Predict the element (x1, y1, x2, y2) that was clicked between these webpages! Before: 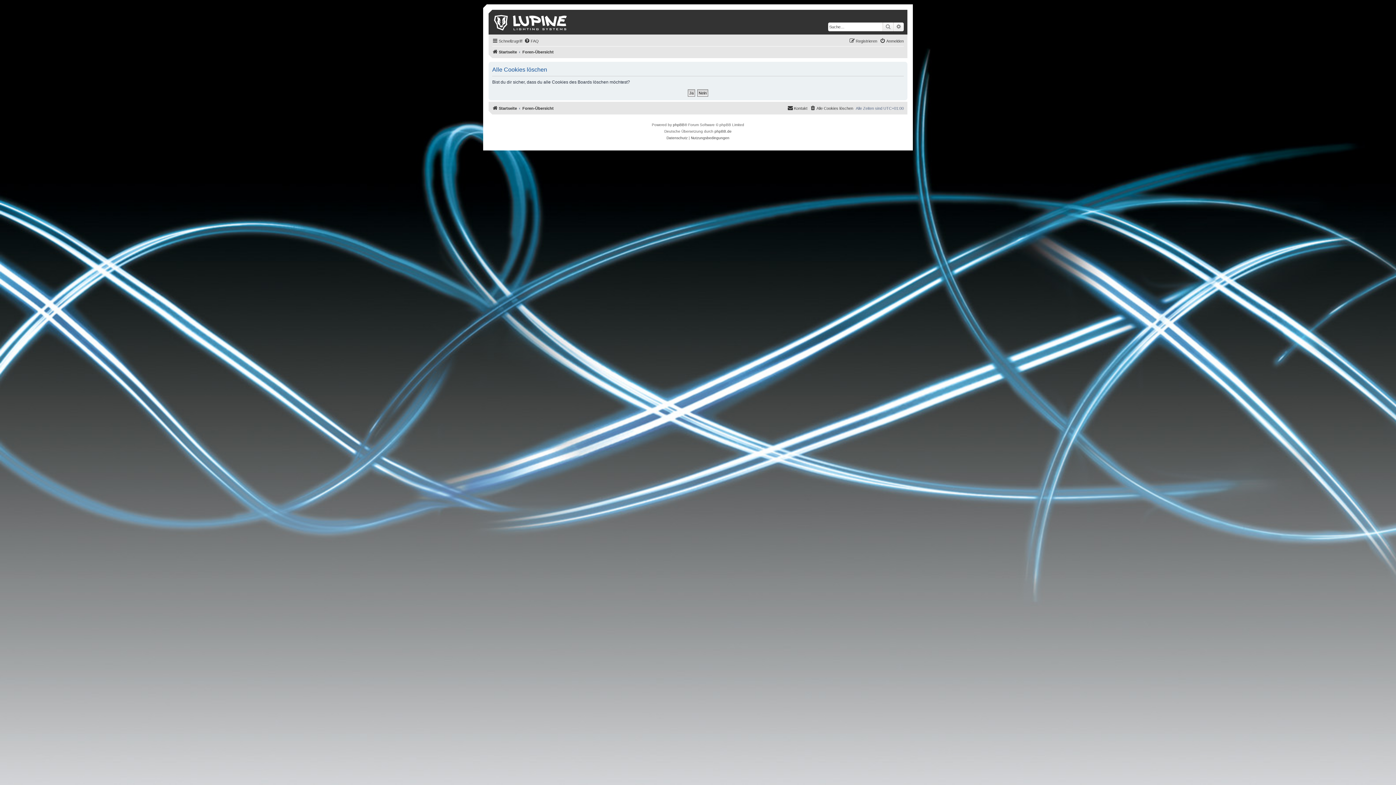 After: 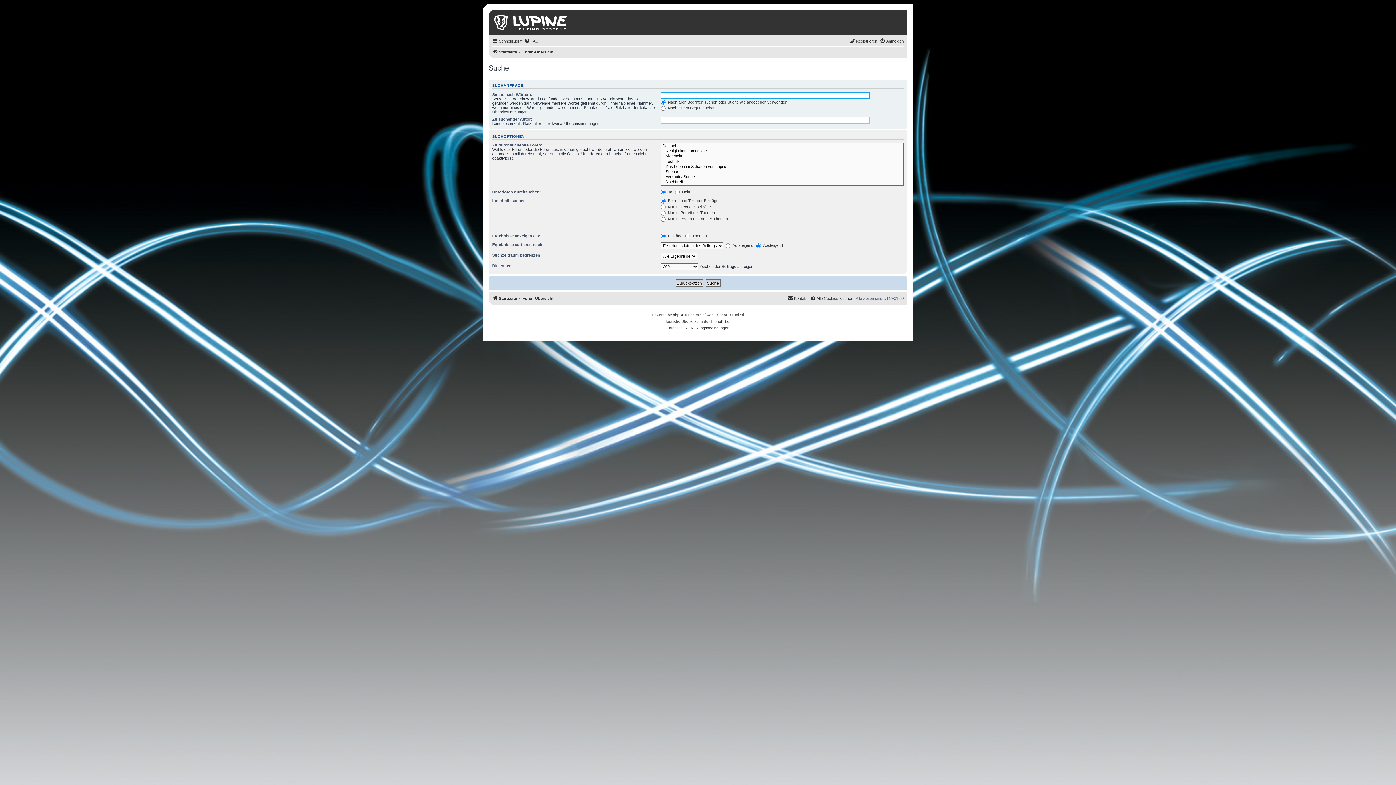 Action: bbox: (893, 22, 904, 31) label: Erweiterte Suche